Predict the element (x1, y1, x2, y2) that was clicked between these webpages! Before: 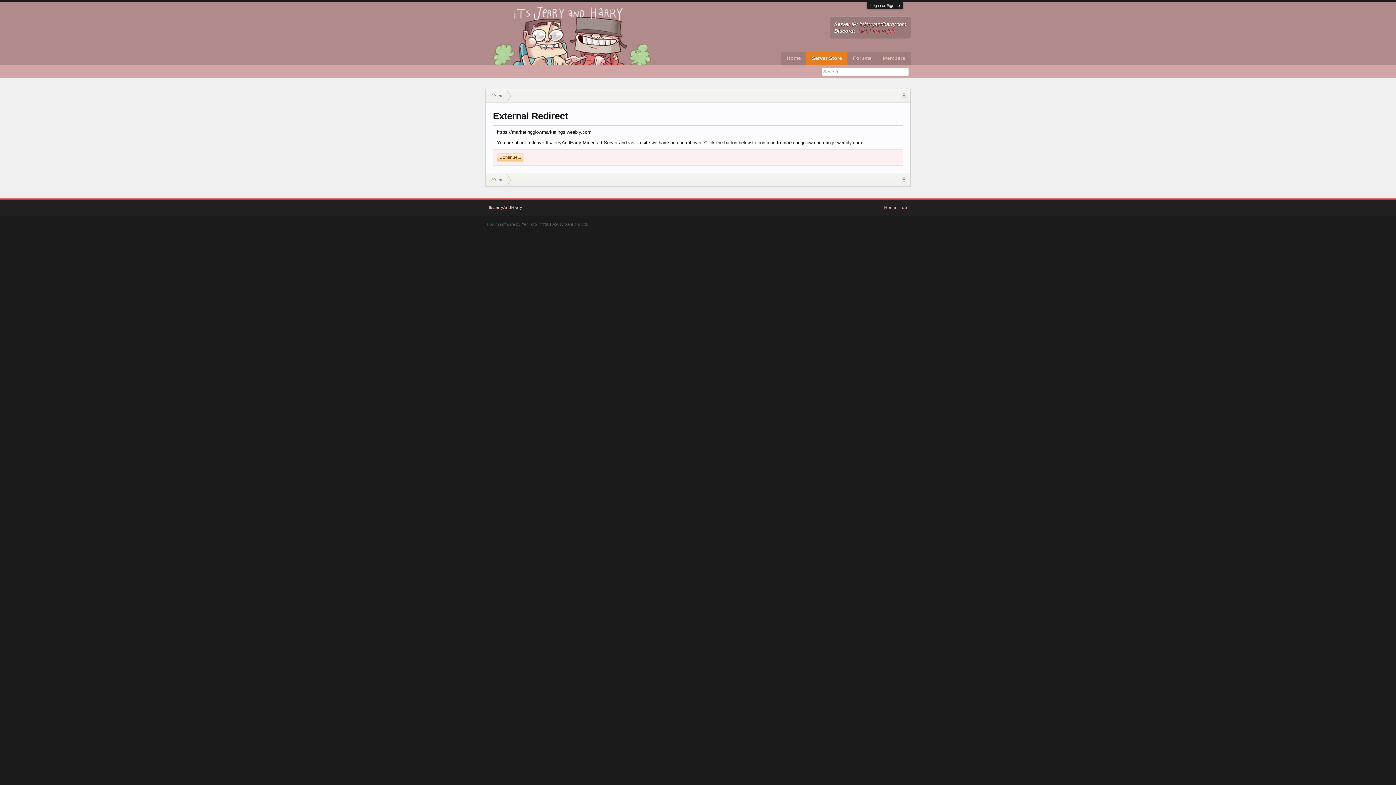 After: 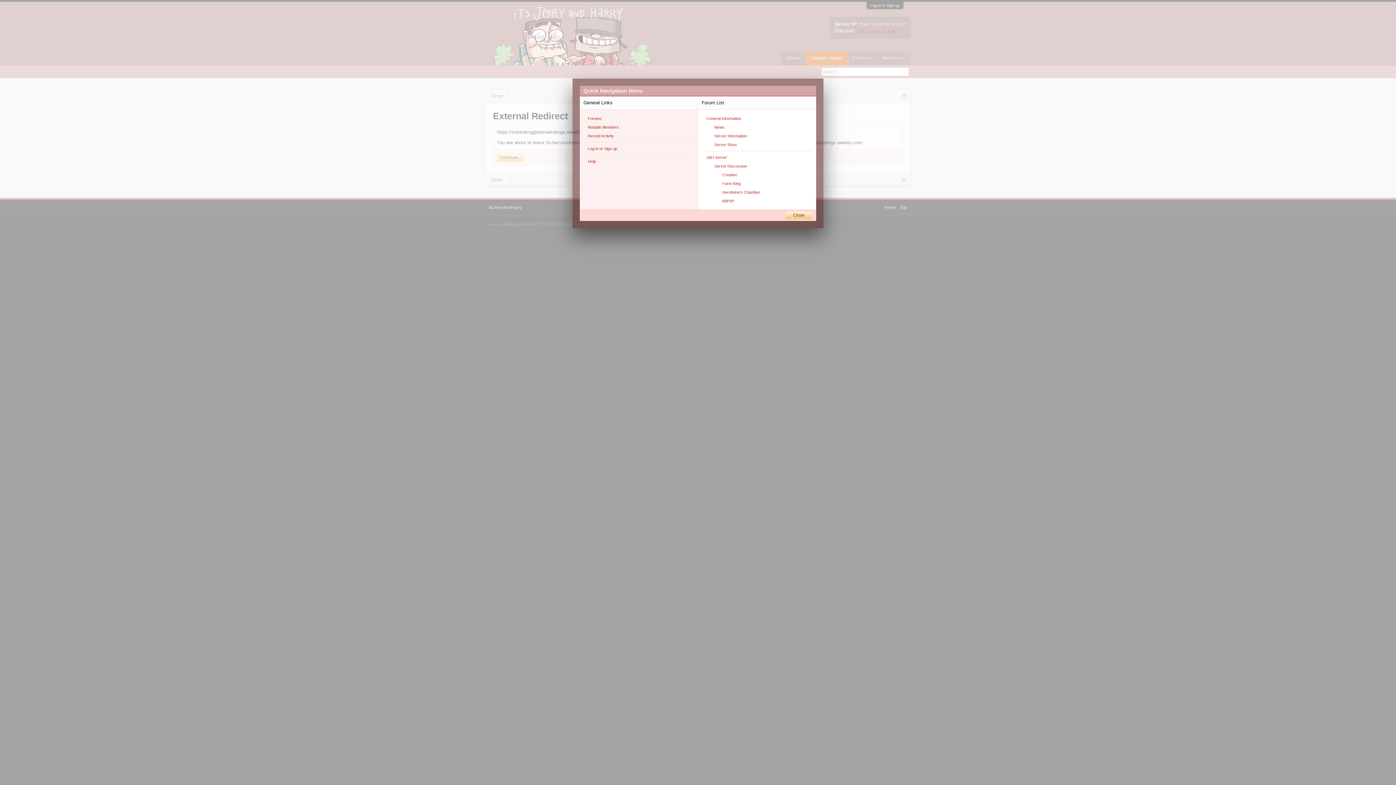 Action: bbox: (901, 177, 906, 182)